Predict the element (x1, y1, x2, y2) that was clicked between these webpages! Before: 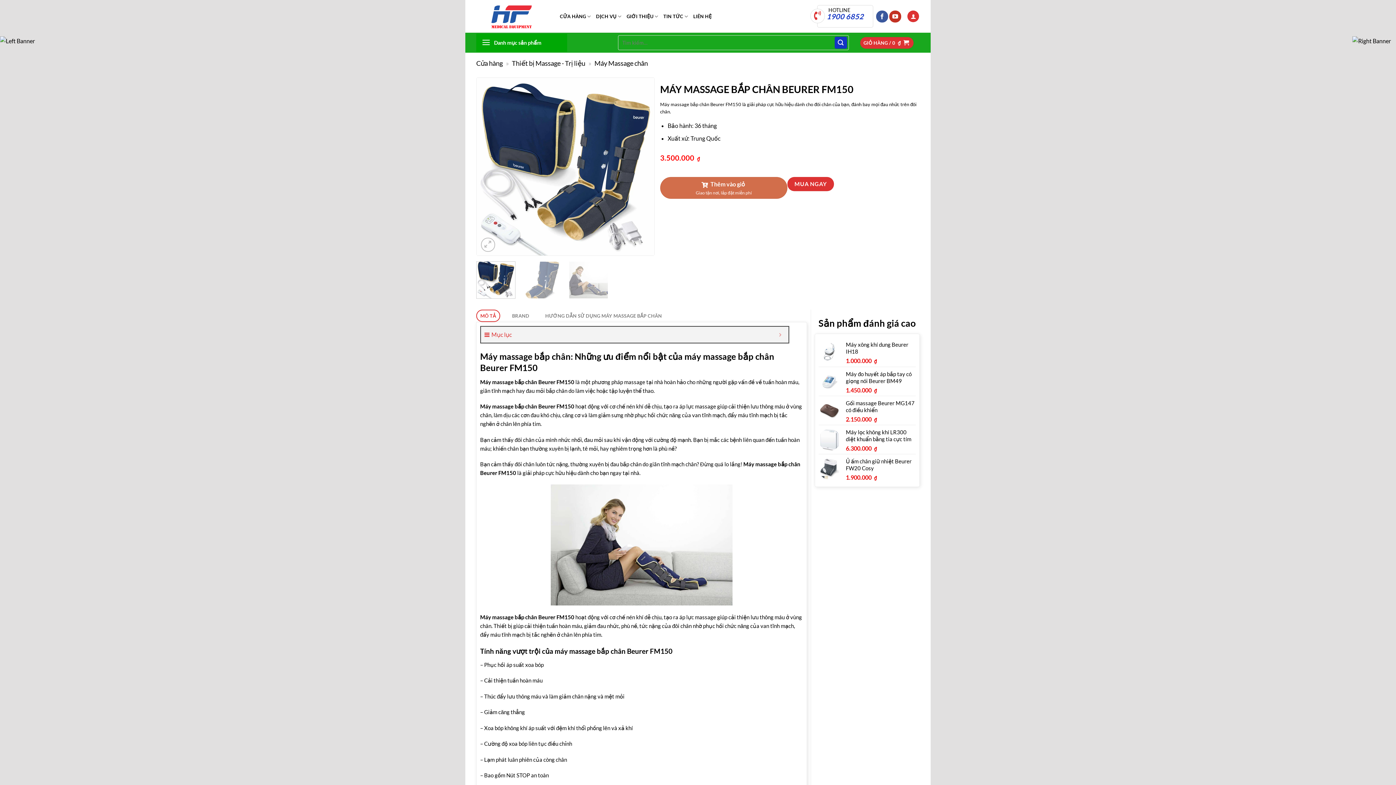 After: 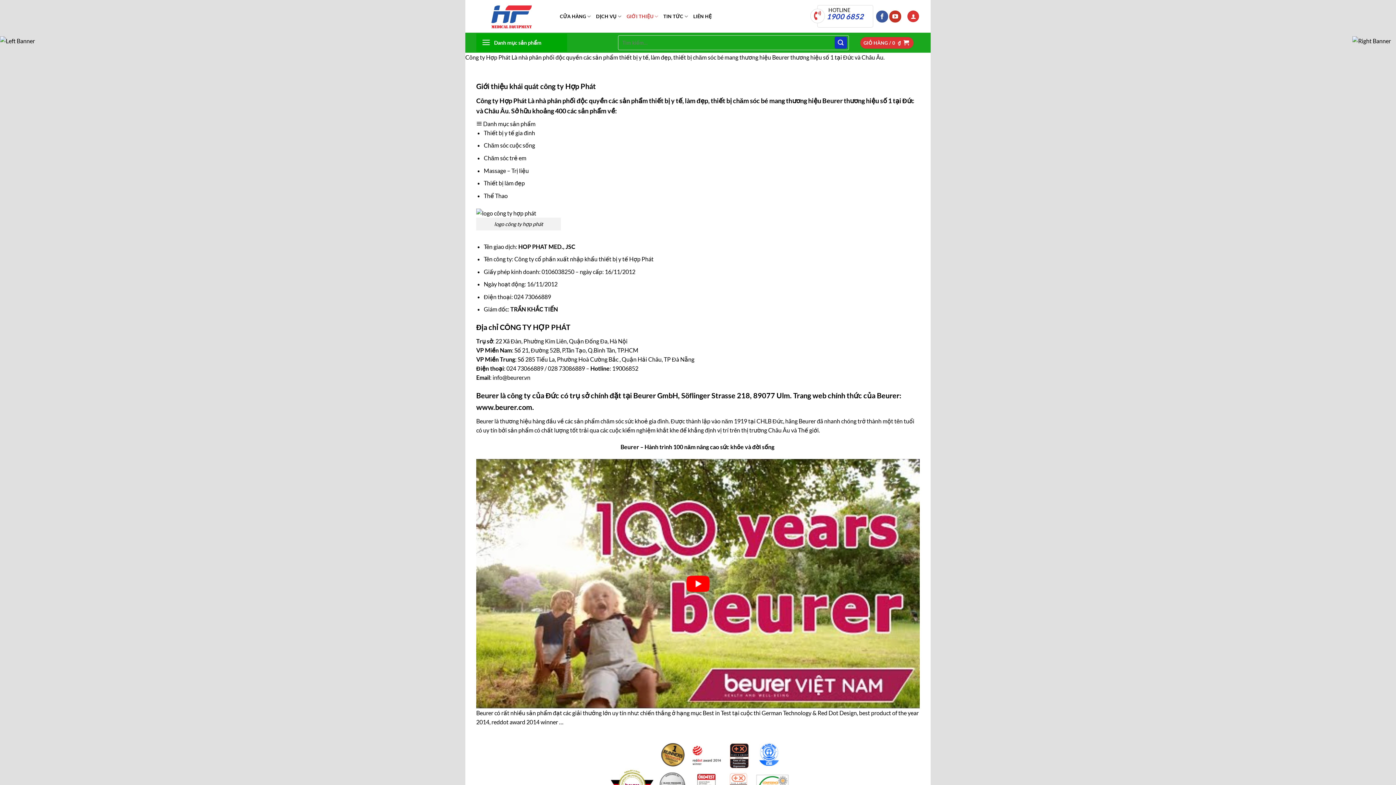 Action: label: GIỚI THIỆU bbox: (626, 9, 658, 23)